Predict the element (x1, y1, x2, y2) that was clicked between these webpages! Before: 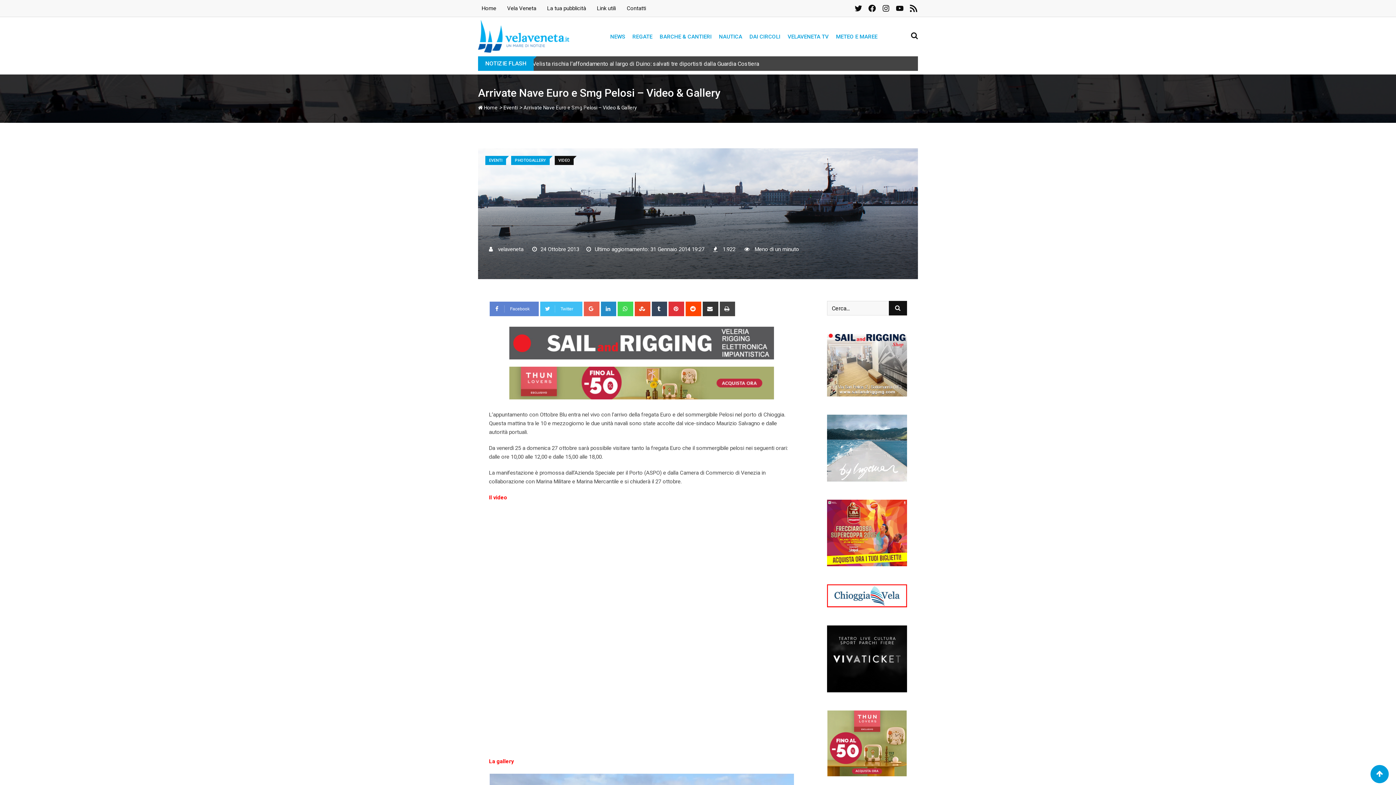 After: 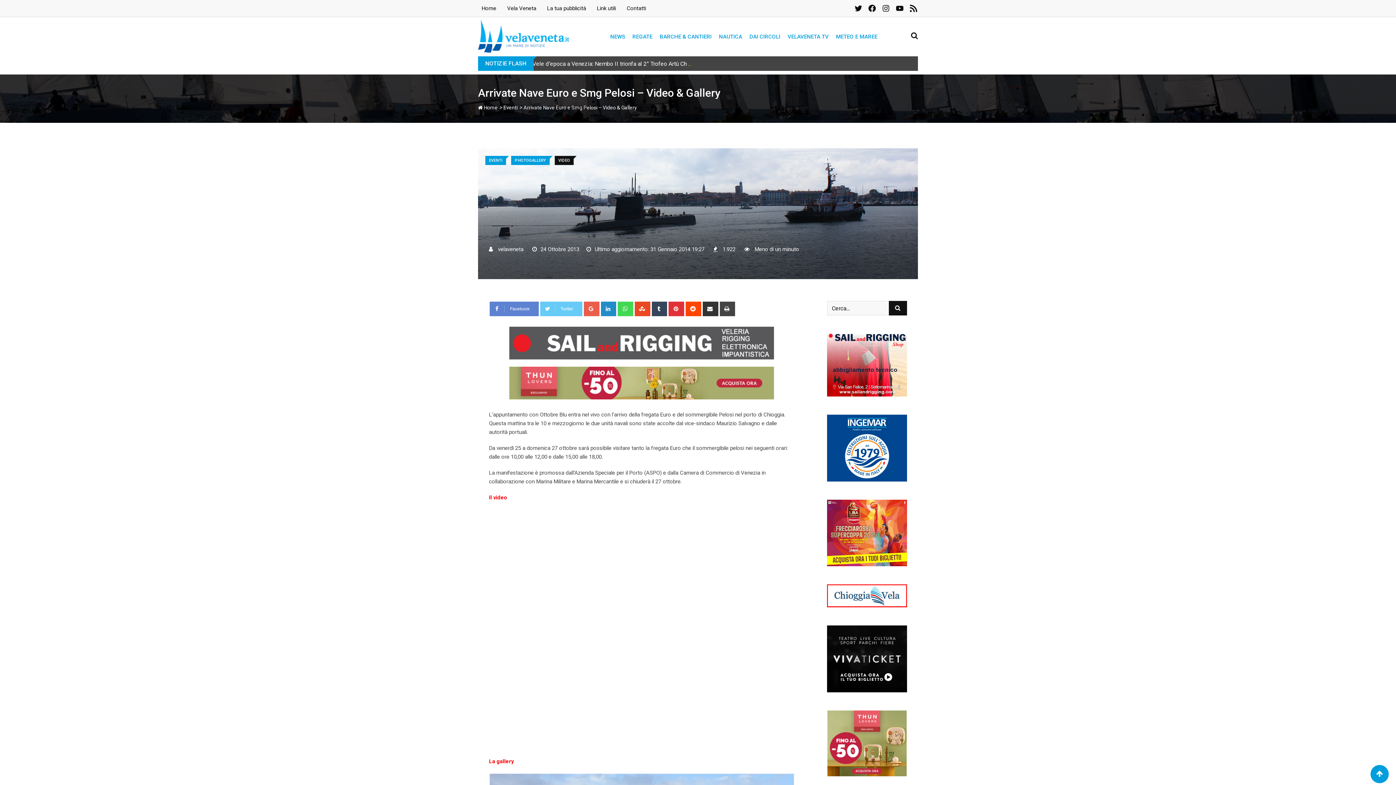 Action: bbox: (540, 301, 582, 316) label: Twitter